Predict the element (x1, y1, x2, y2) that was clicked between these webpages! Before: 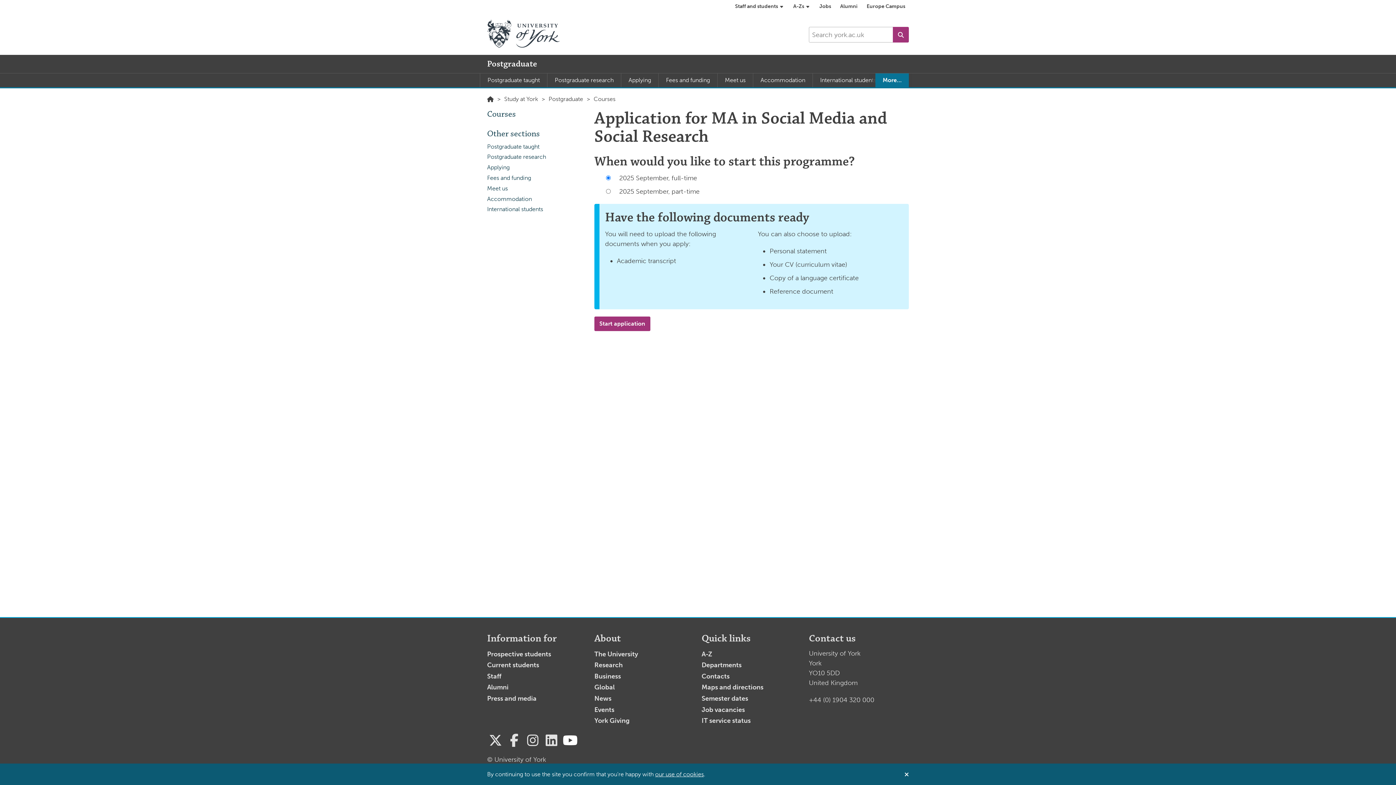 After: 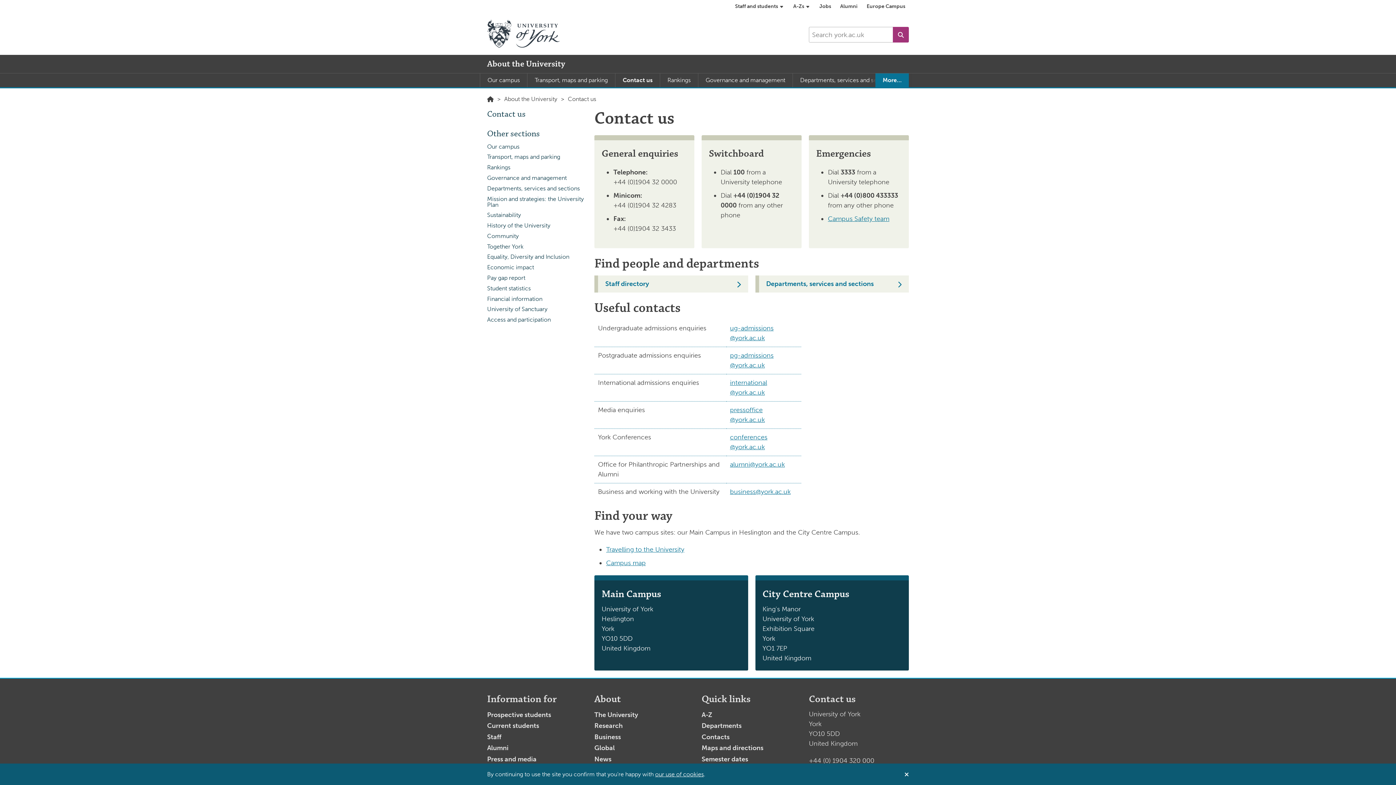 Action: label: Contacts bbox: (701, 672, 729, 680)